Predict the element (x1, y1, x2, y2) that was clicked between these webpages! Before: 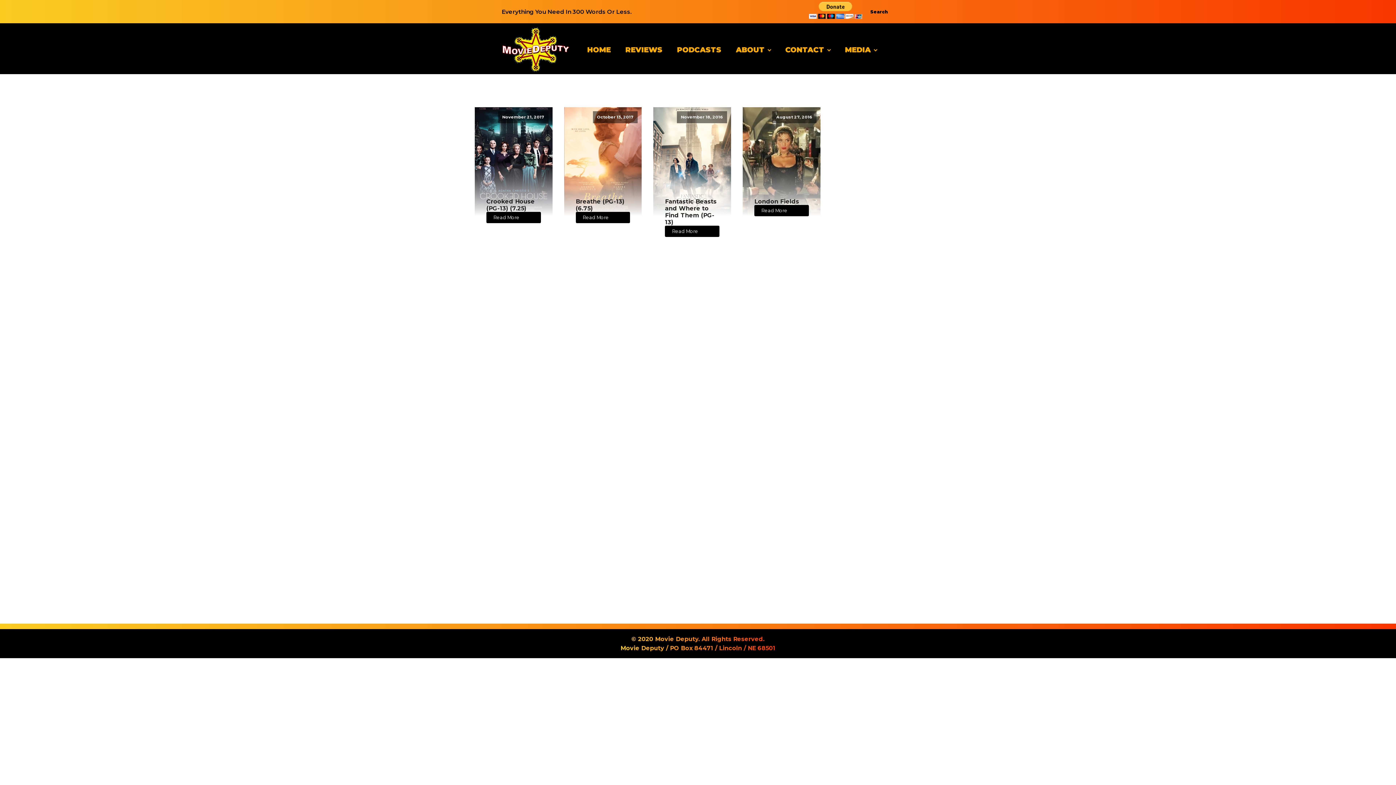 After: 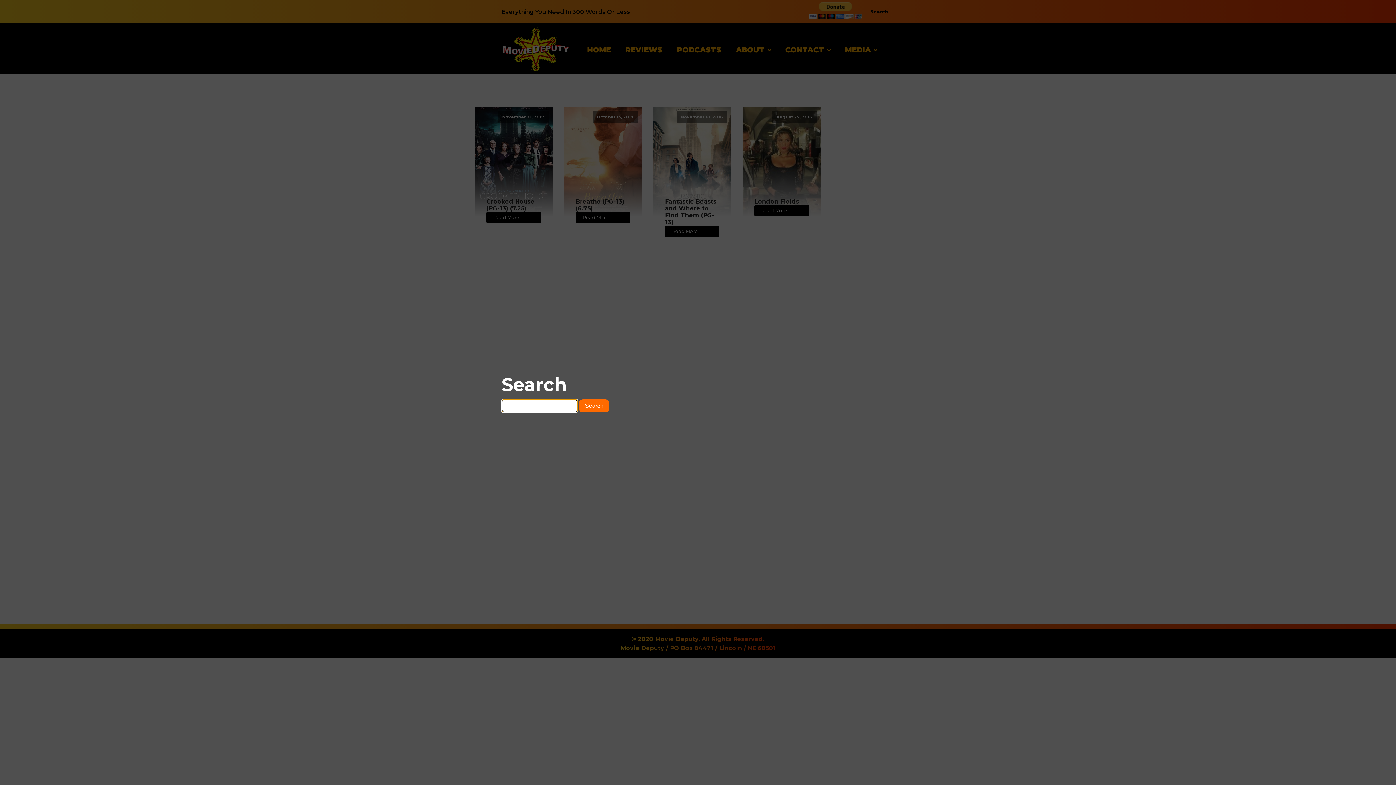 Action: label: Search bbox: (864, 4, 894, 19)